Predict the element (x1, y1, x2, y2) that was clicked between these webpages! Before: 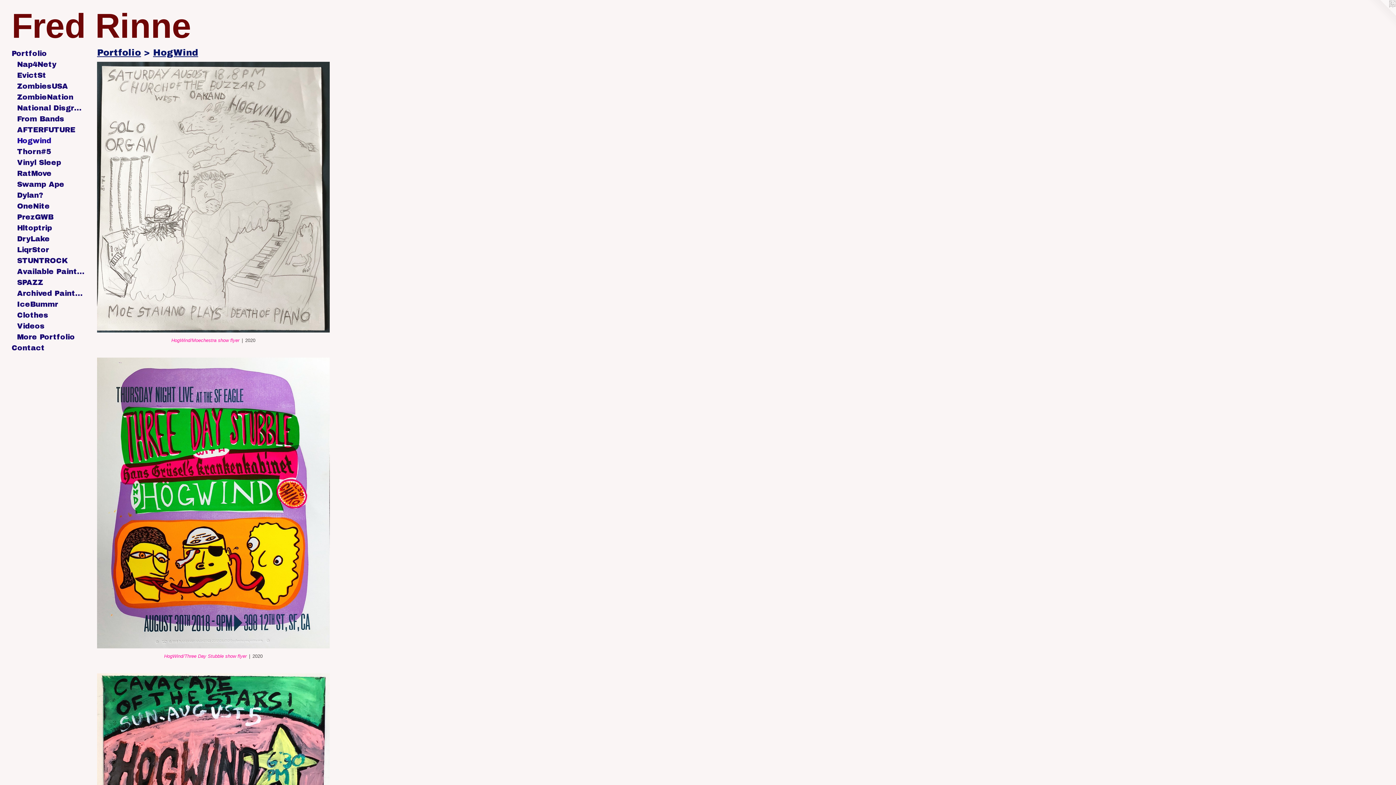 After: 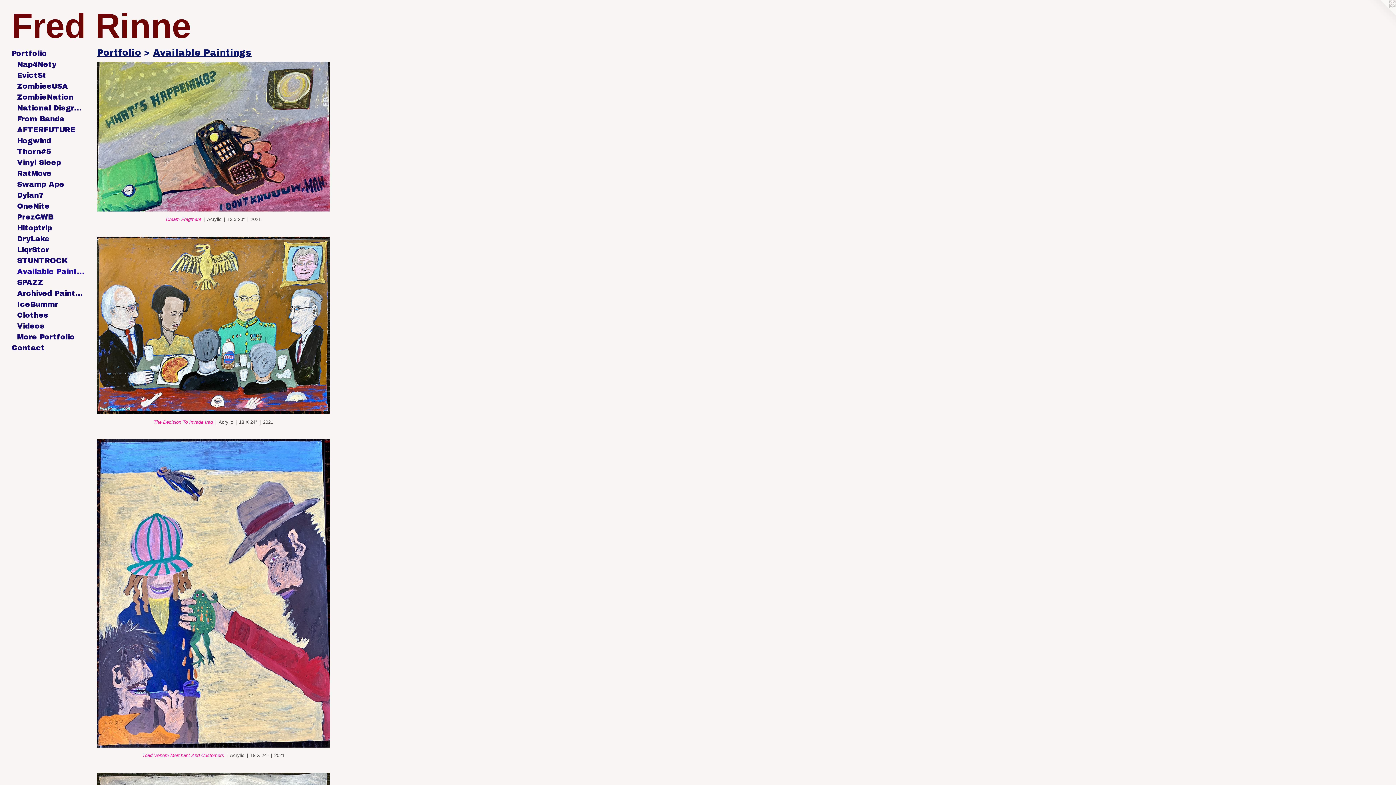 Action: label: Available Paintings bbox: (17, 266, 84, 277)